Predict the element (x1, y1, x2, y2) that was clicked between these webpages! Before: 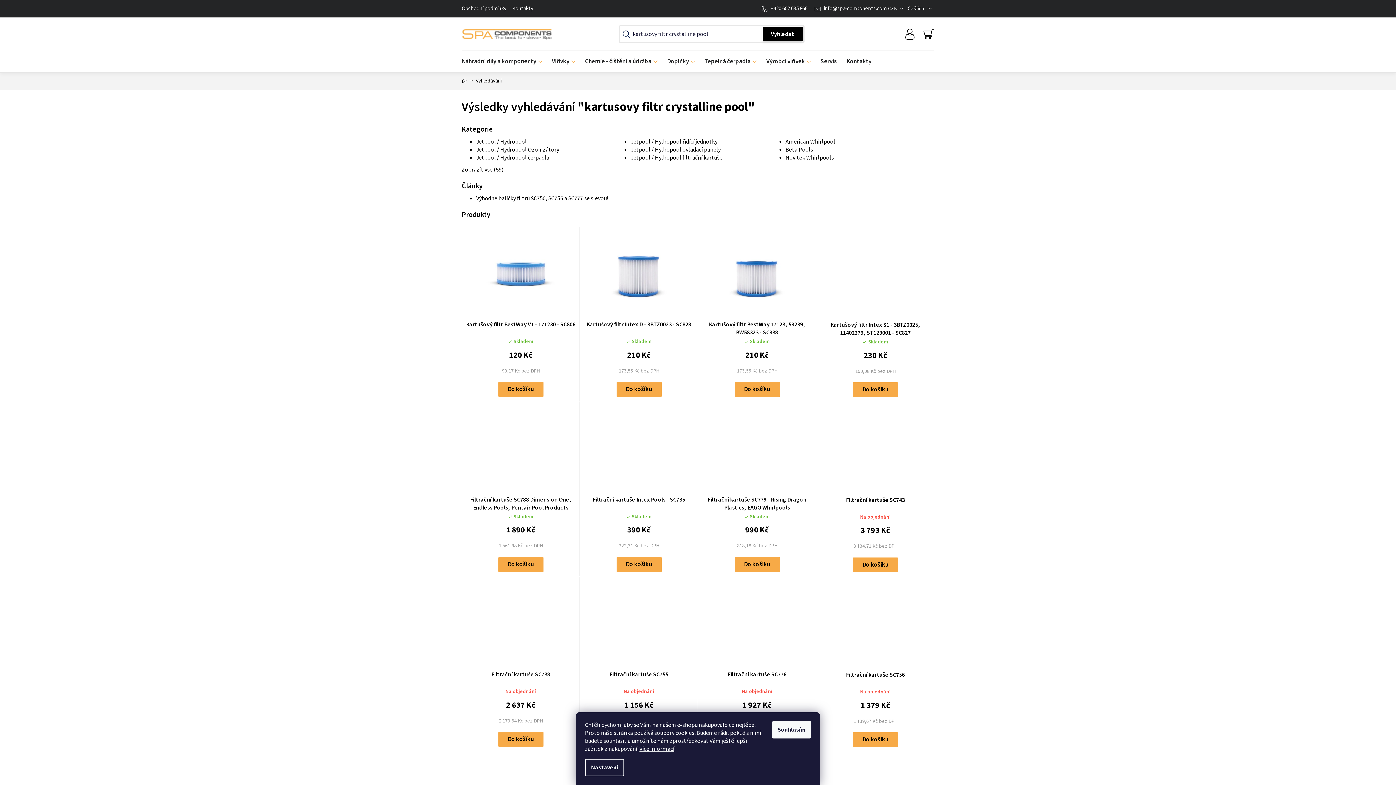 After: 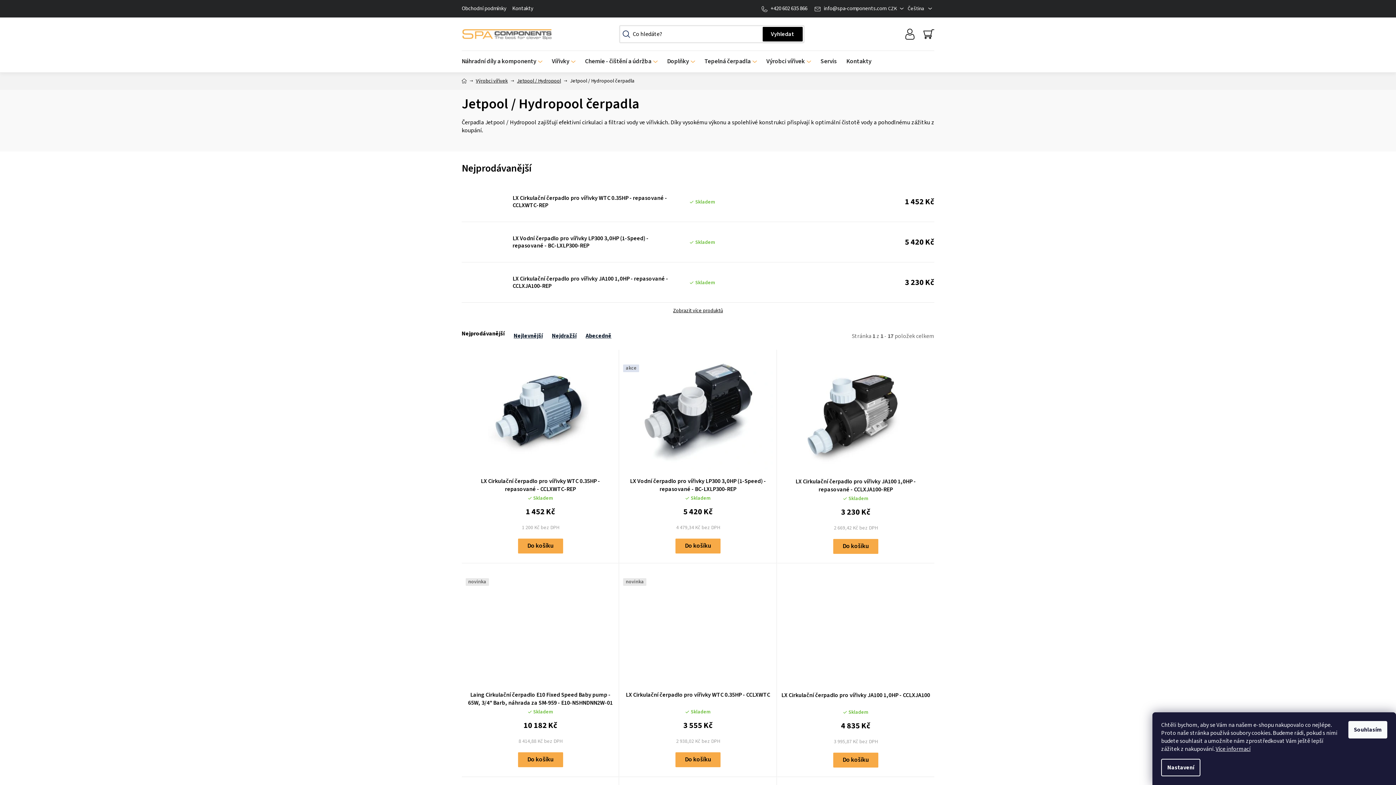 Action: bbox: (476, 153, 549, 161) label: Jetpool / Hydropool čerpadla